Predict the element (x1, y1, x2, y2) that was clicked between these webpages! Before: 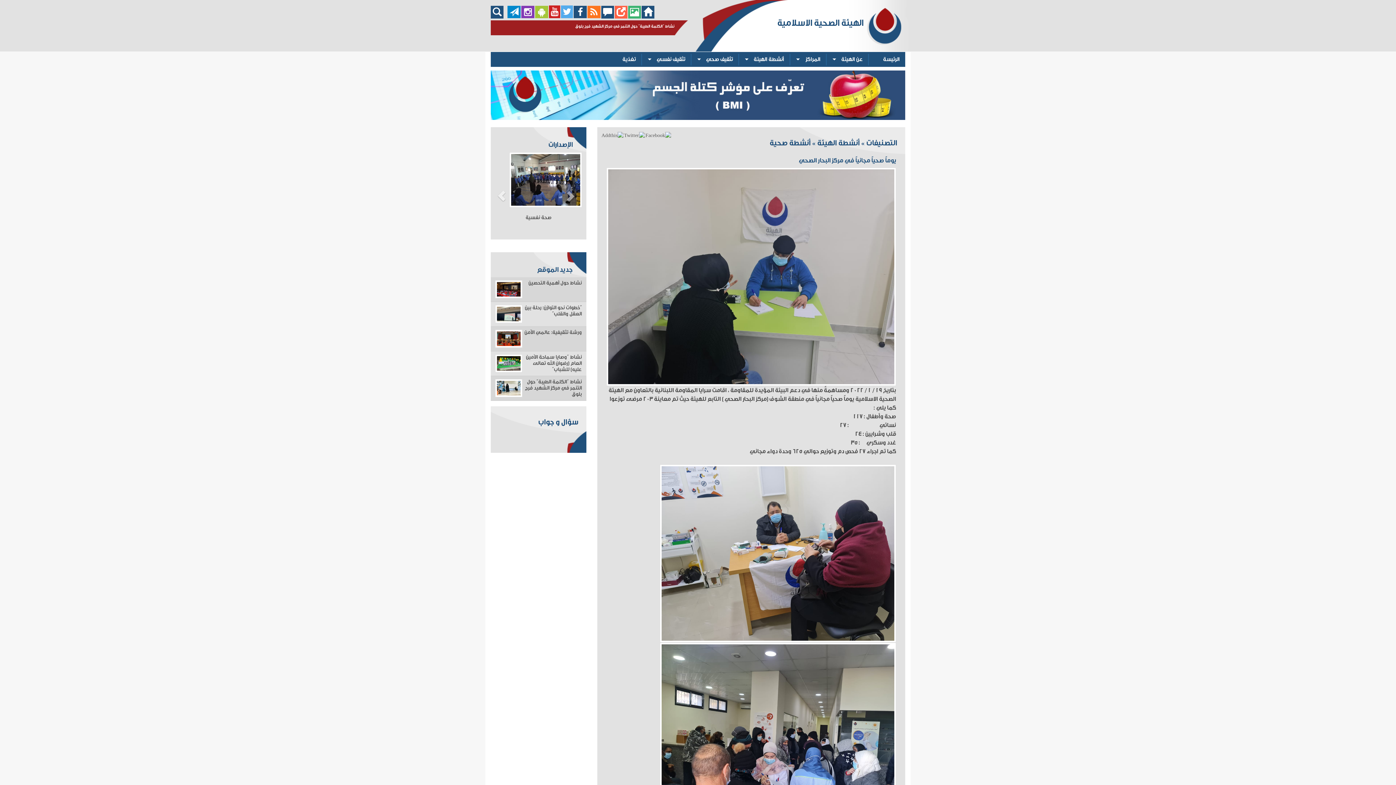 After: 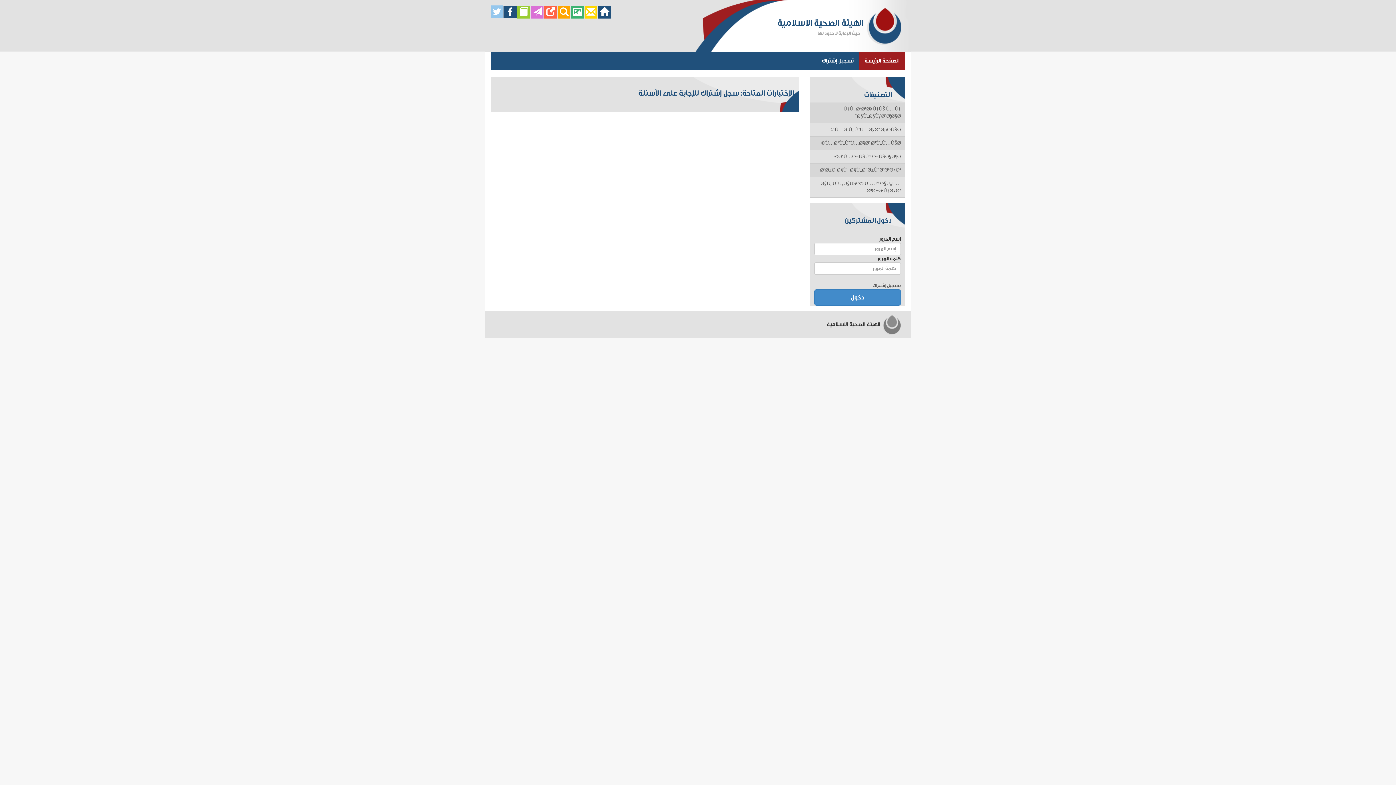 Action: bbox: (614, 13, 627, 19)